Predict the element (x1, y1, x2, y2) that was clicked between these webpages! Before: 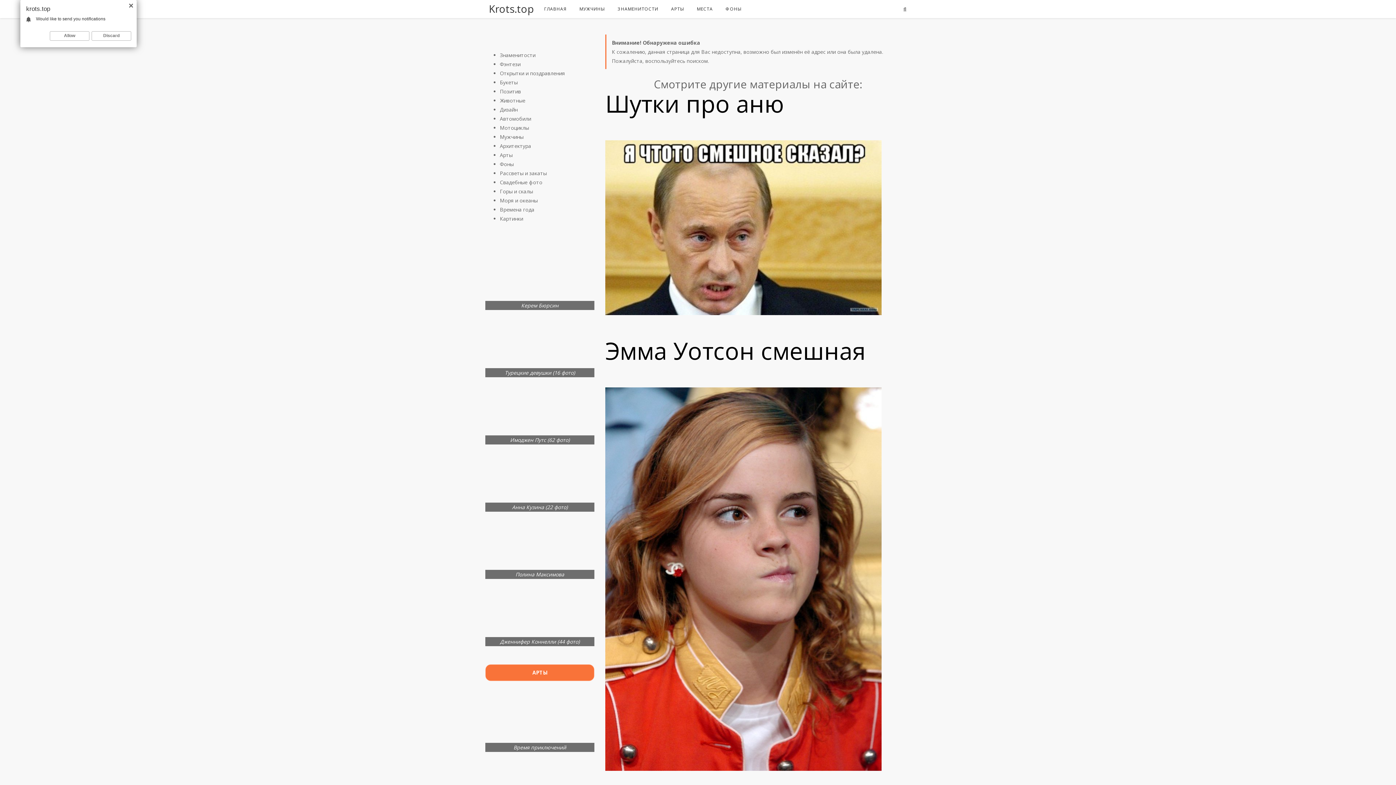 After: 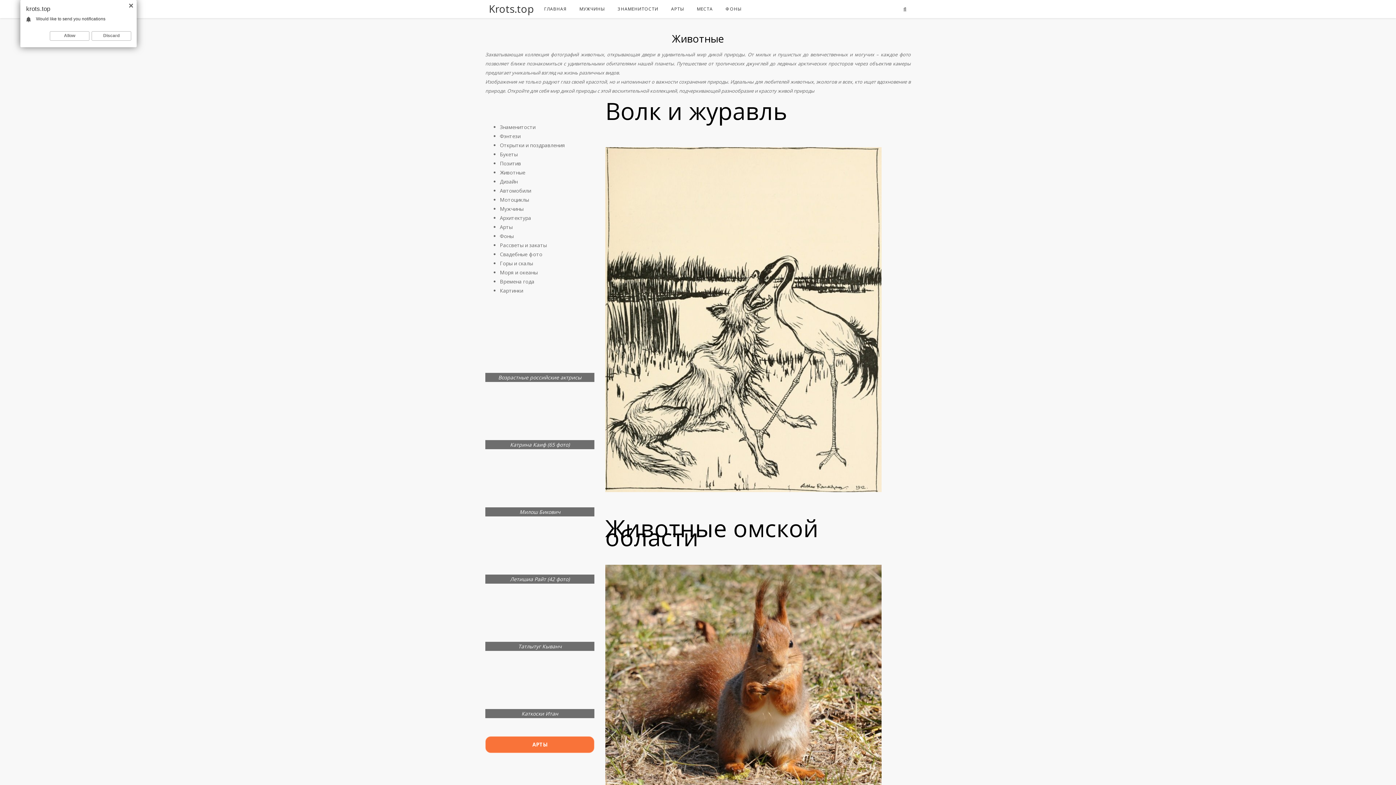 Action: label: Животные bbox: (500, 97, 525, 104)